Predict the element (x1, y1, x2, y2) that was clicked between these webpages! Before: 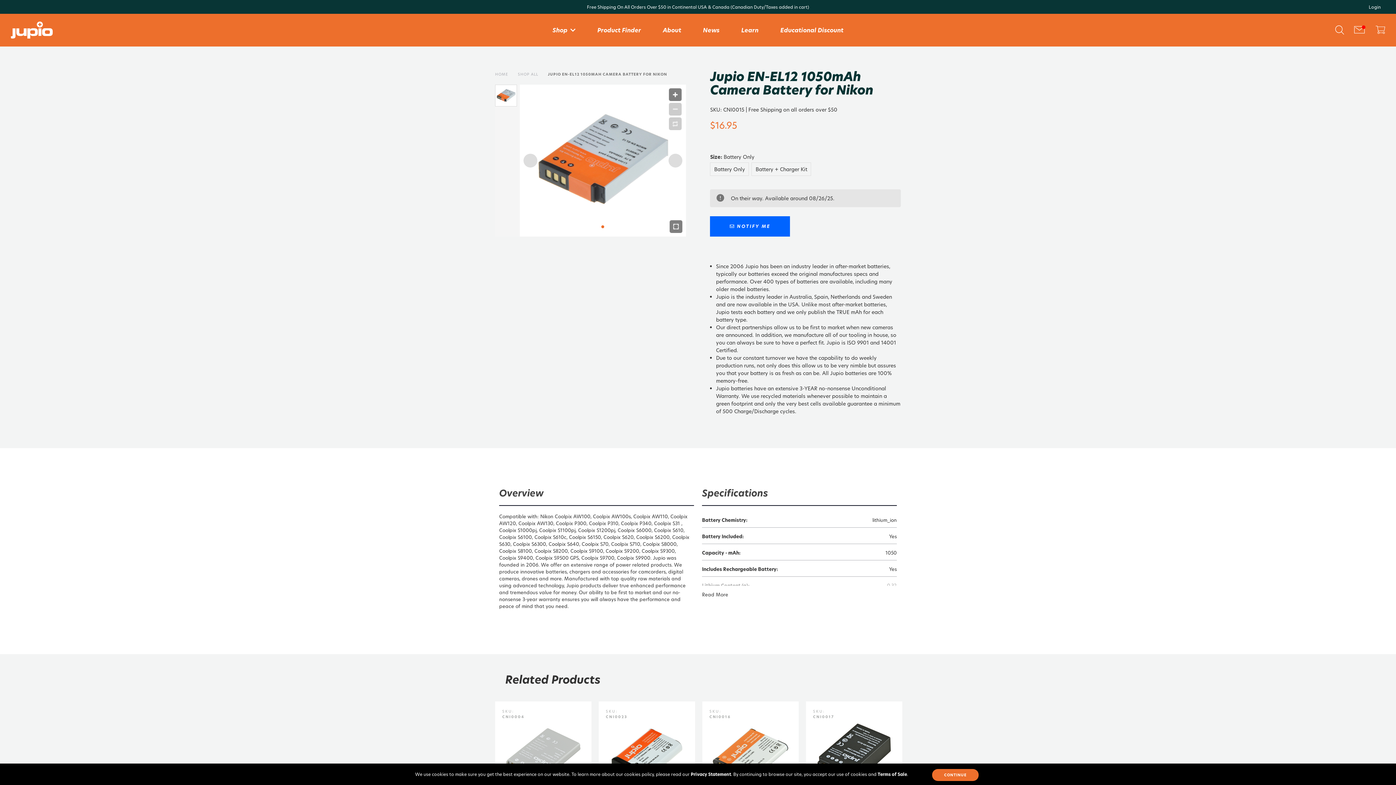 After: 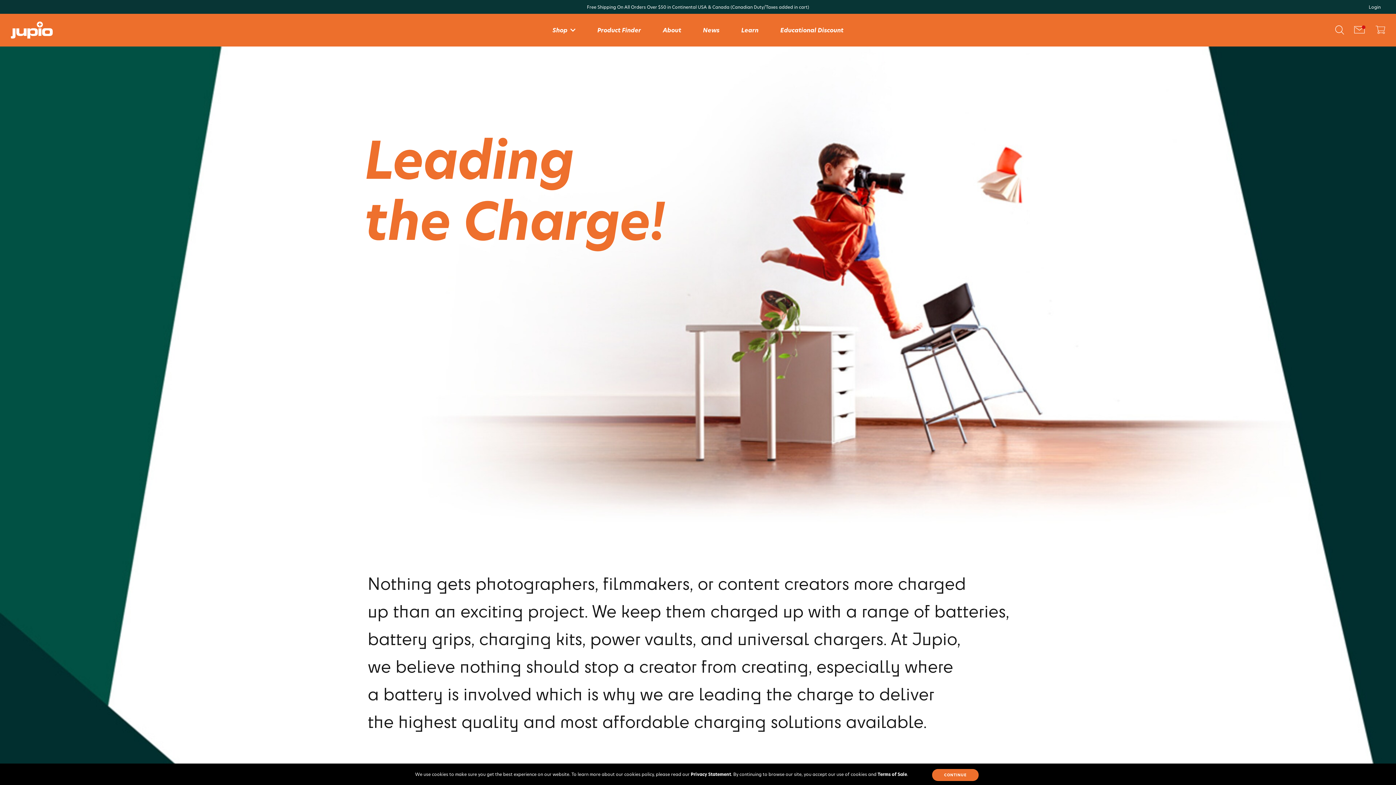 Action: bbox: (652, 14, 692, 45) label: About